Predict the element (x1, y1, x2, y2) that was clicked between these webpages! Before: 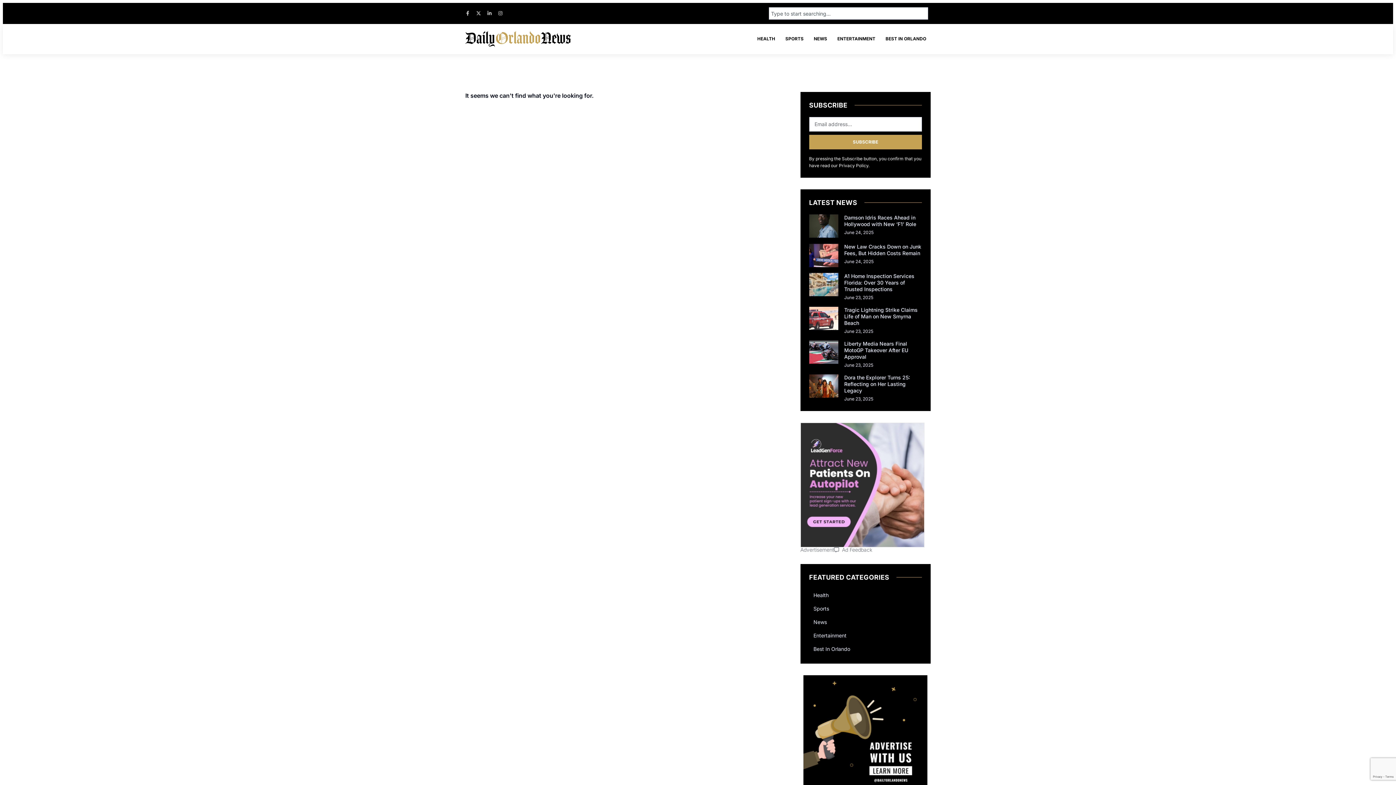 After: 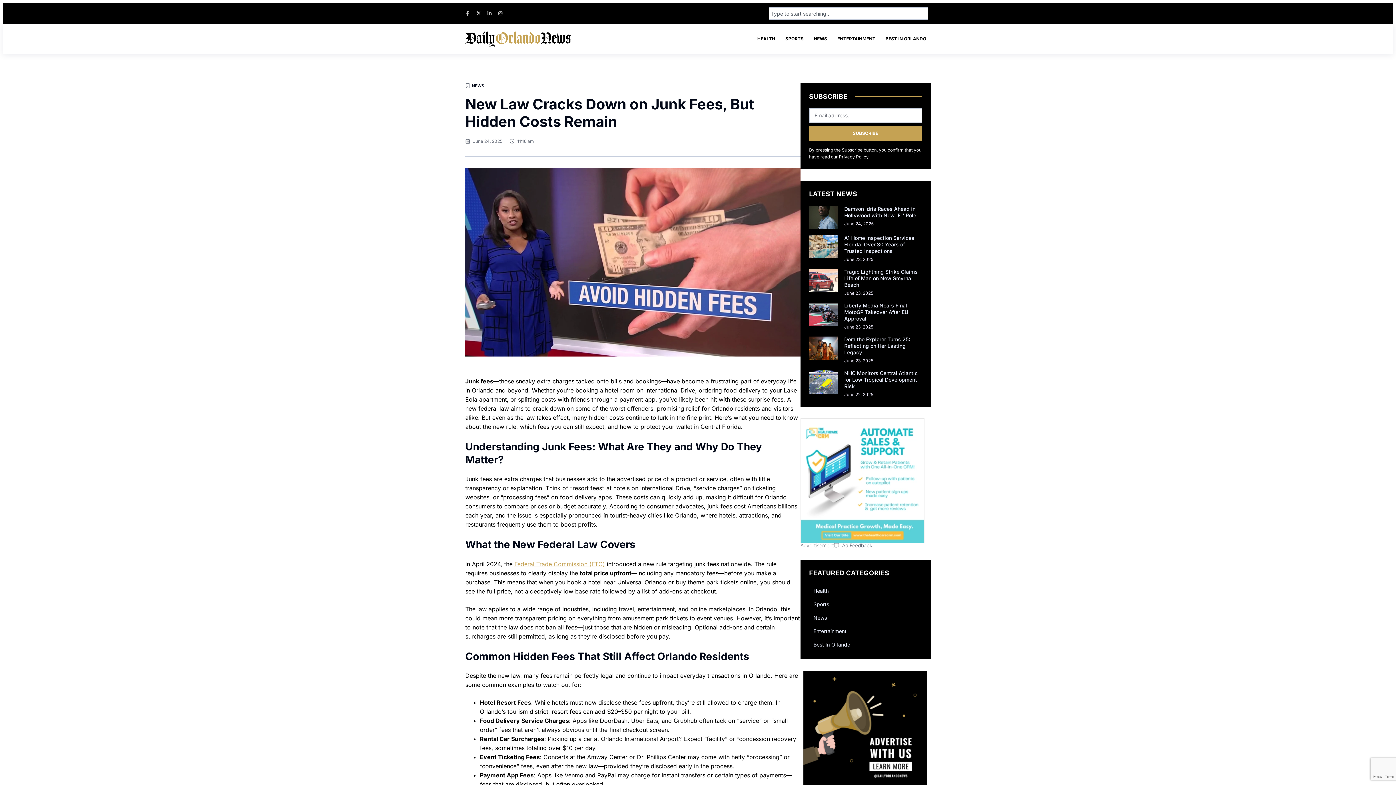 Action: label: New Law Cracks Down on Junk Fees, But Hidden Costs Remain bbox: (844, 243, 921, 256)